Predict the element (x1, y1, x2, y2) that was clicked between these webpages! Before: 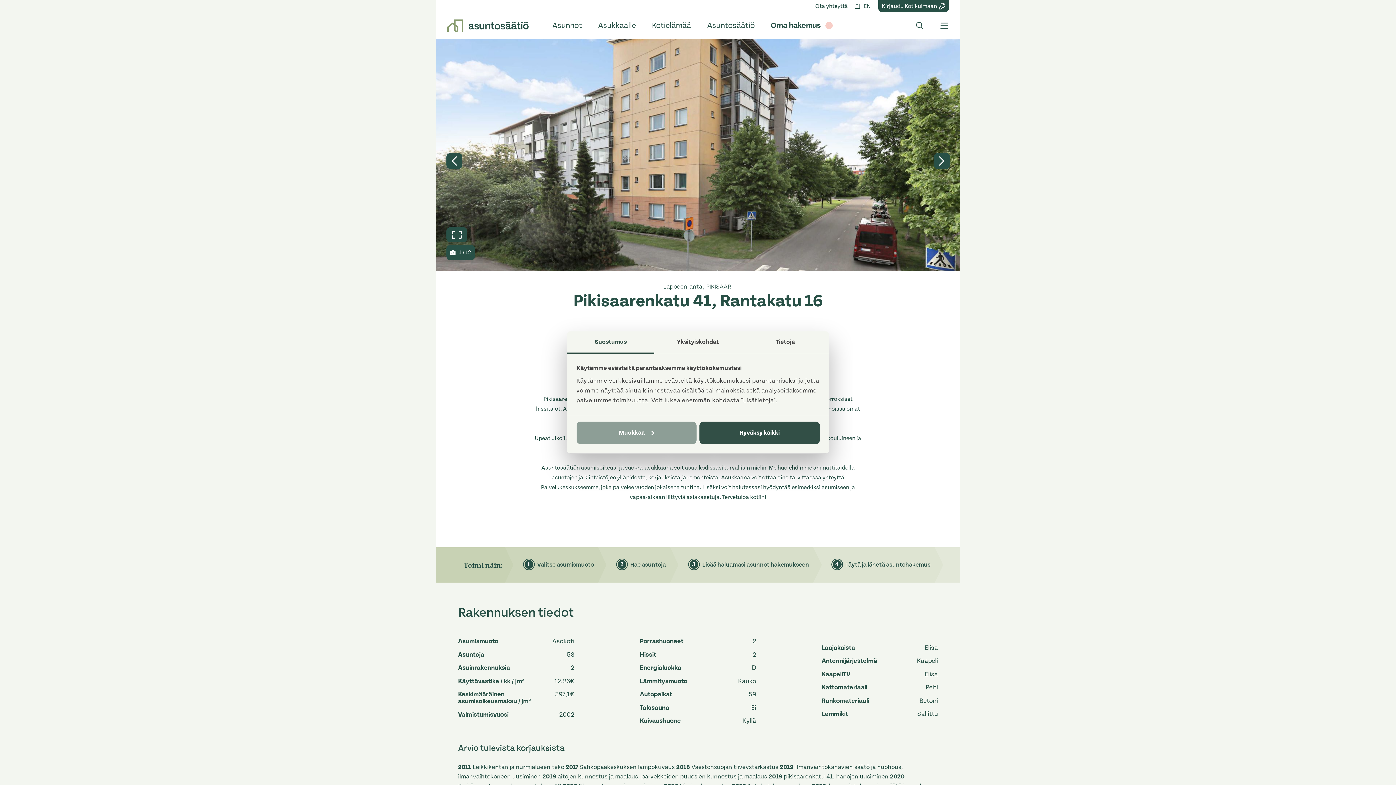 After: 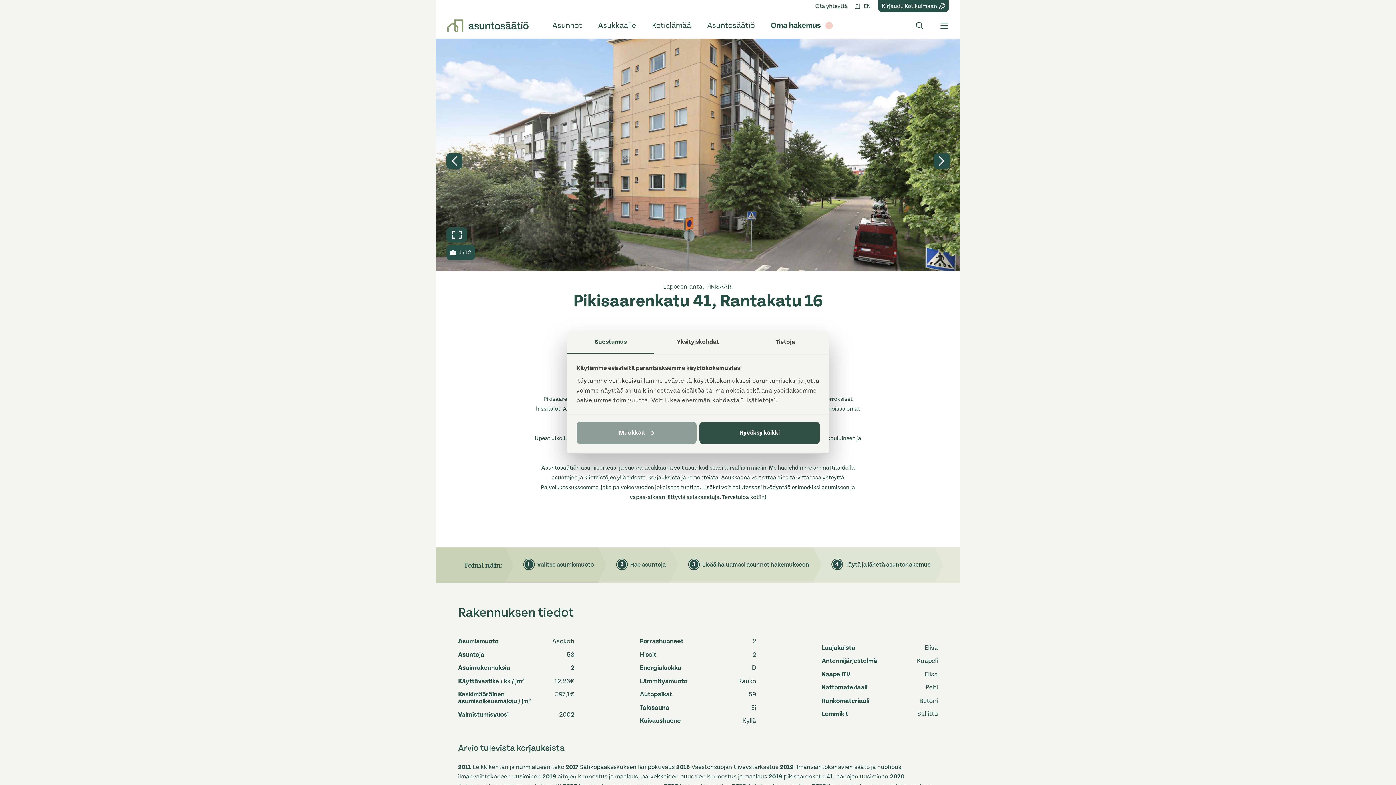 Action: label: Kirjaudu Kotikulmaan bbox: (878, 0, 949, 12)